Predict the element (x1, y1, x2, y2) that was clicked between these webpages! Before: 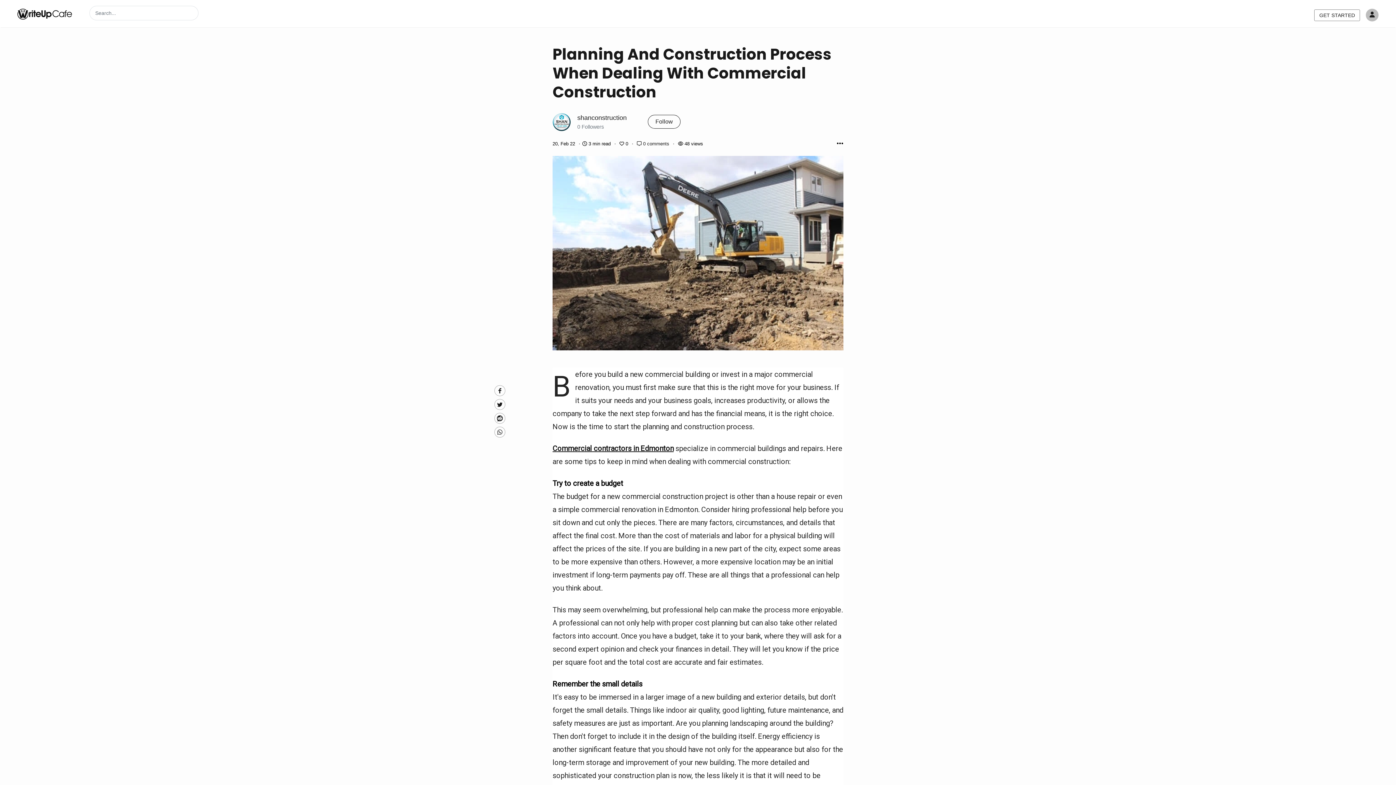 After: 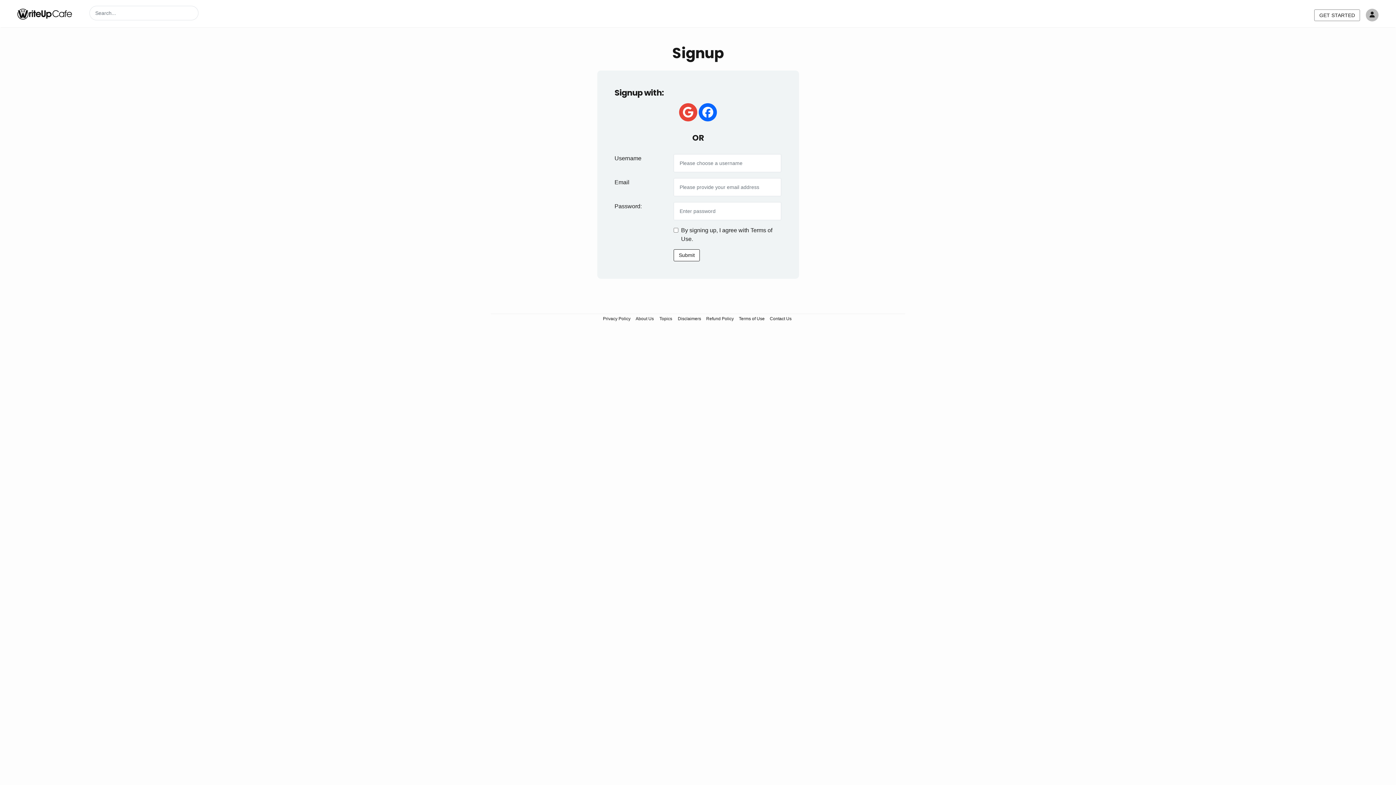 Action: label: GET STARTED bbox: (1314, 9, 1360, 20)